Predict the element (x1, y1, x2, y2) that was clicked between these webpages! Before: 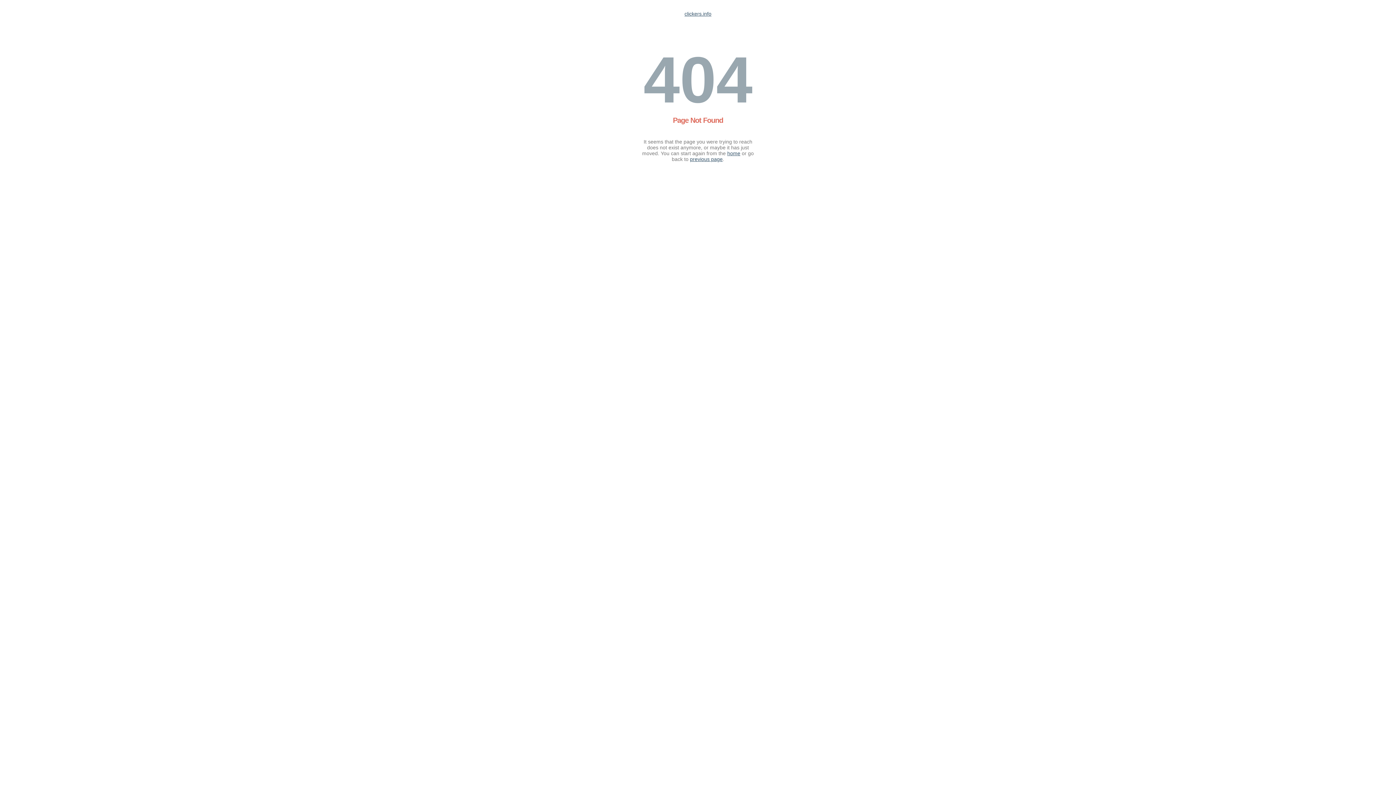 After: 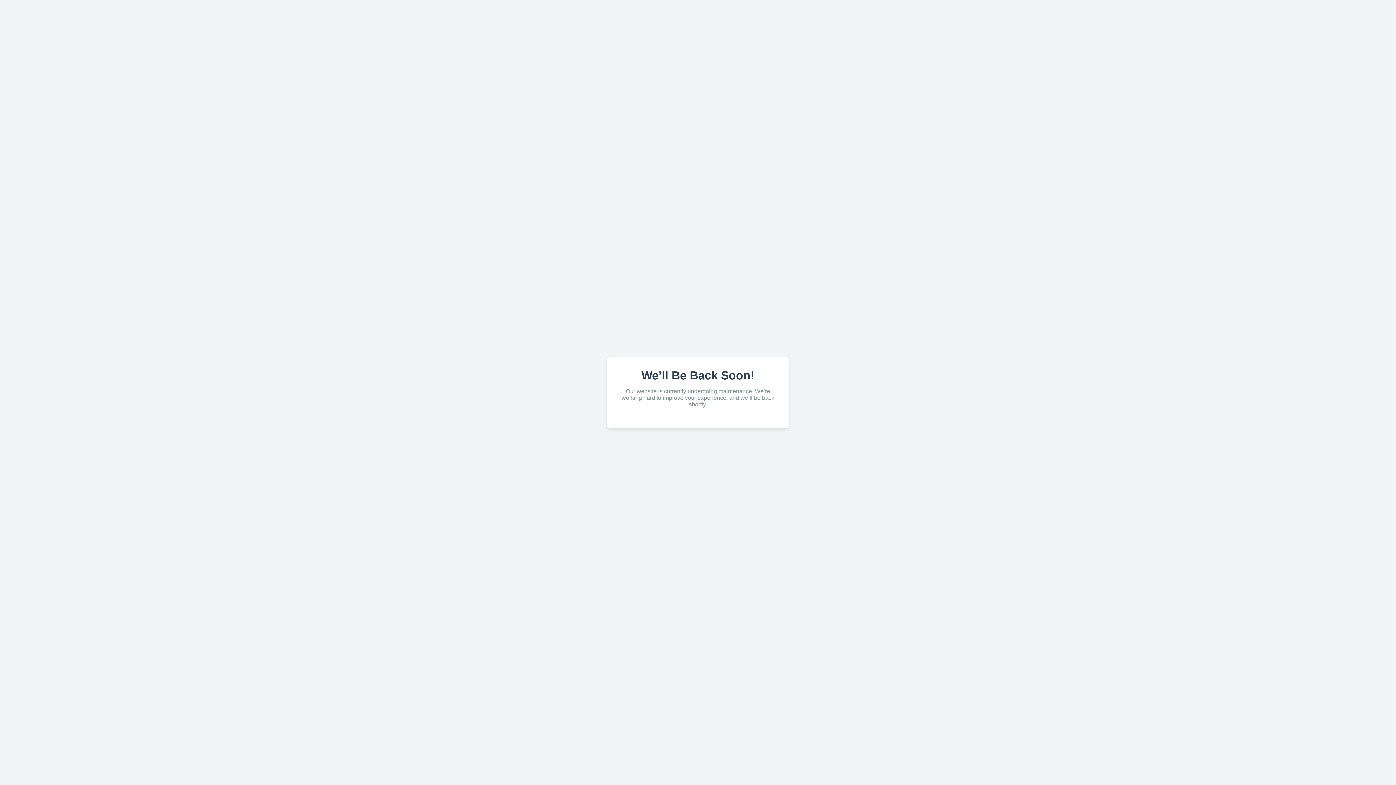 Action: bbox: (727, 150, 740, 156) label: home